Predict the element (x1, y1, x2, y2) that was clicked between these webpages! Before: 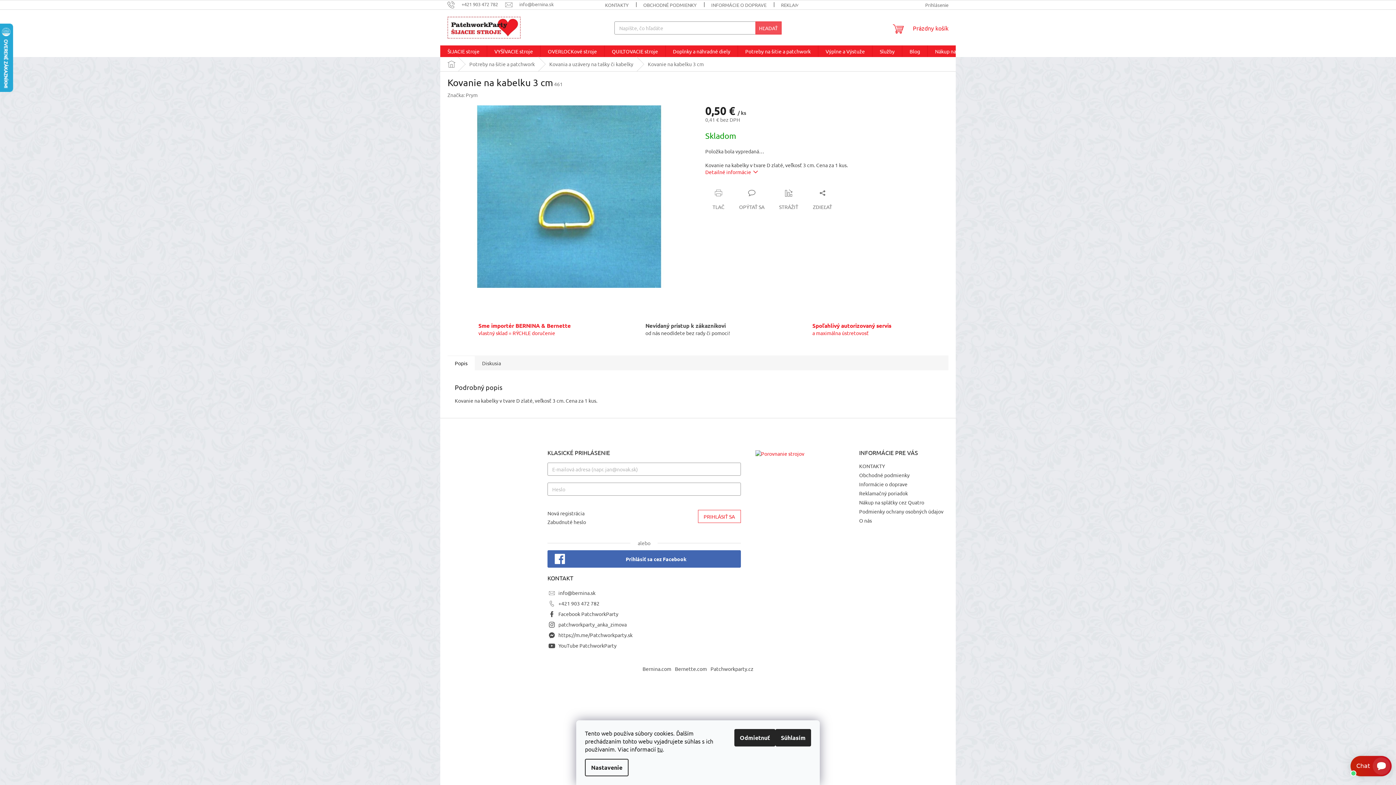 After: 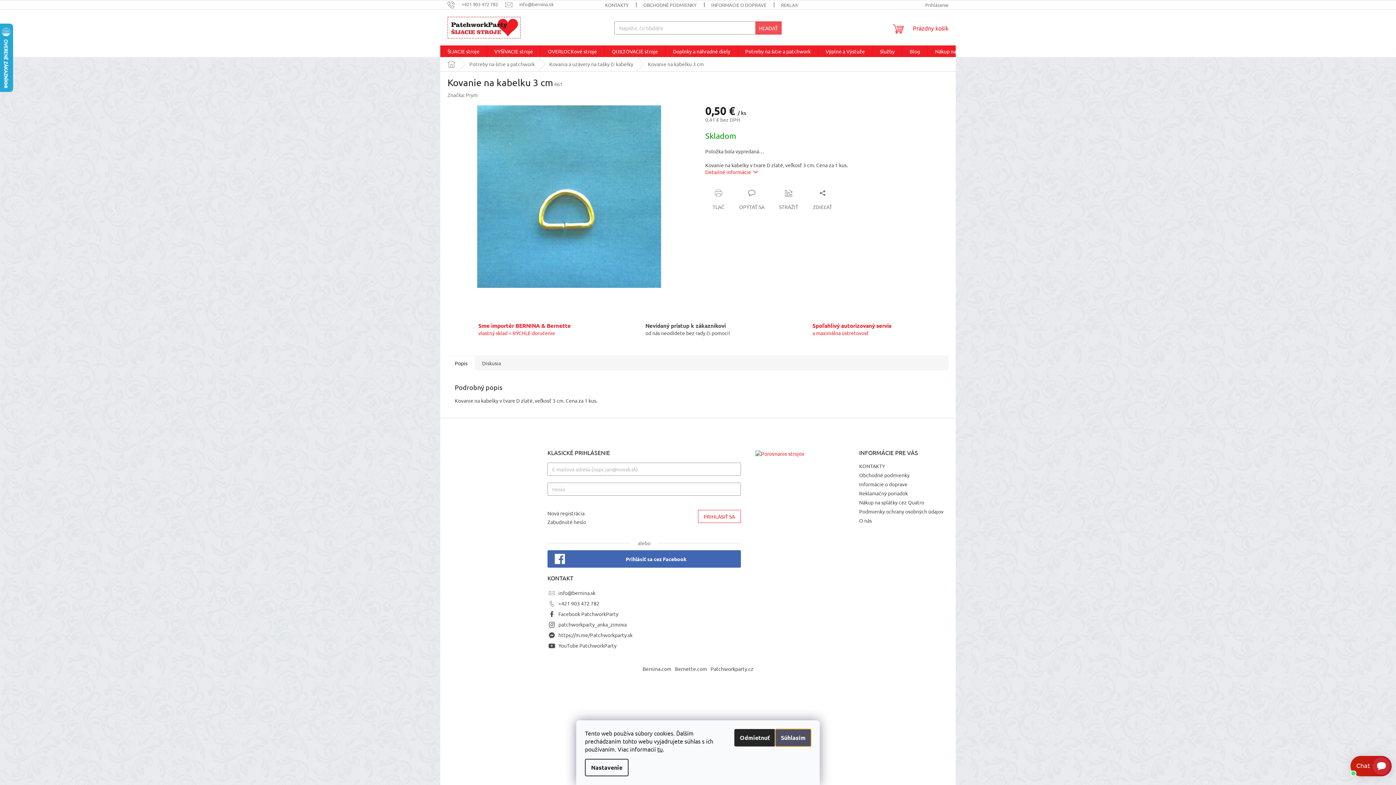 Action: bbox: (775, 729, 811, 746) label: Súhlasím